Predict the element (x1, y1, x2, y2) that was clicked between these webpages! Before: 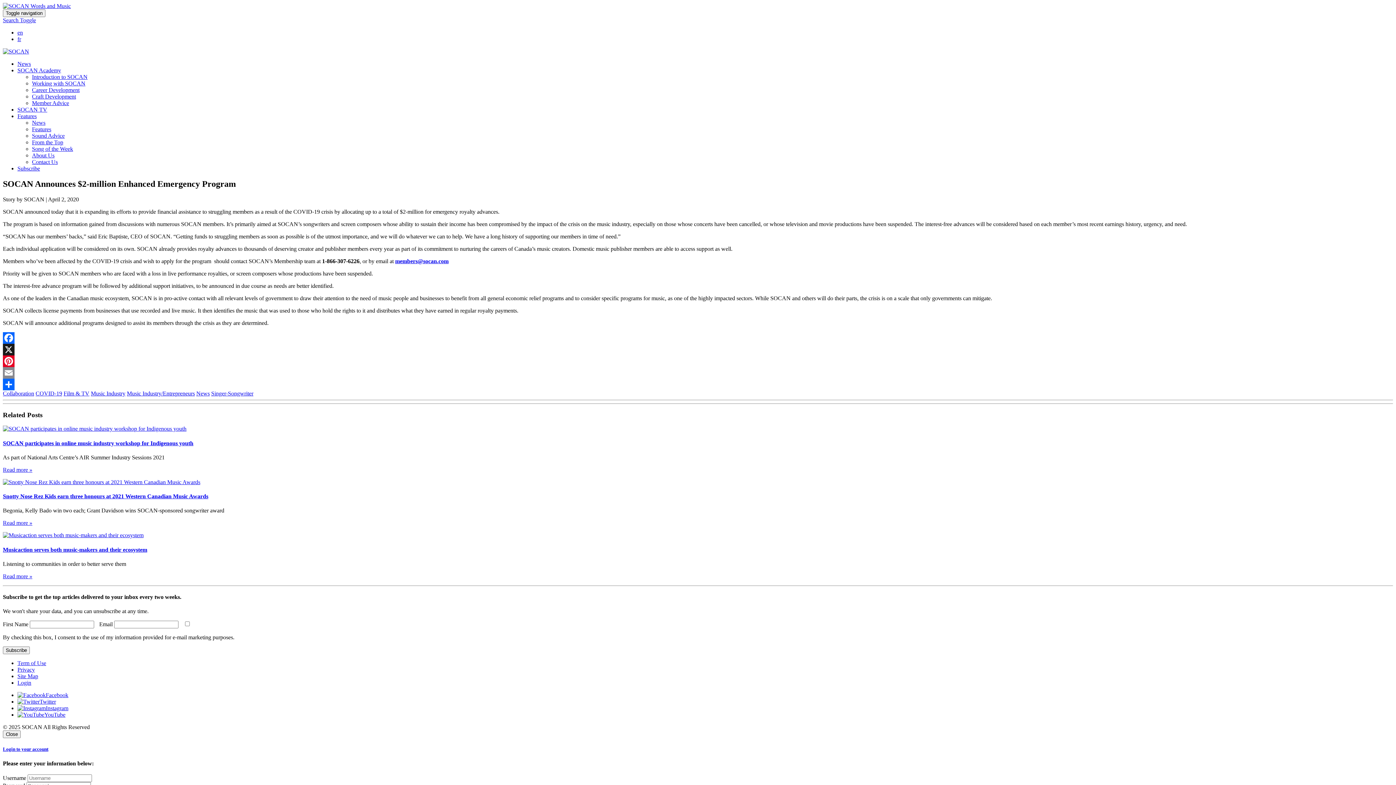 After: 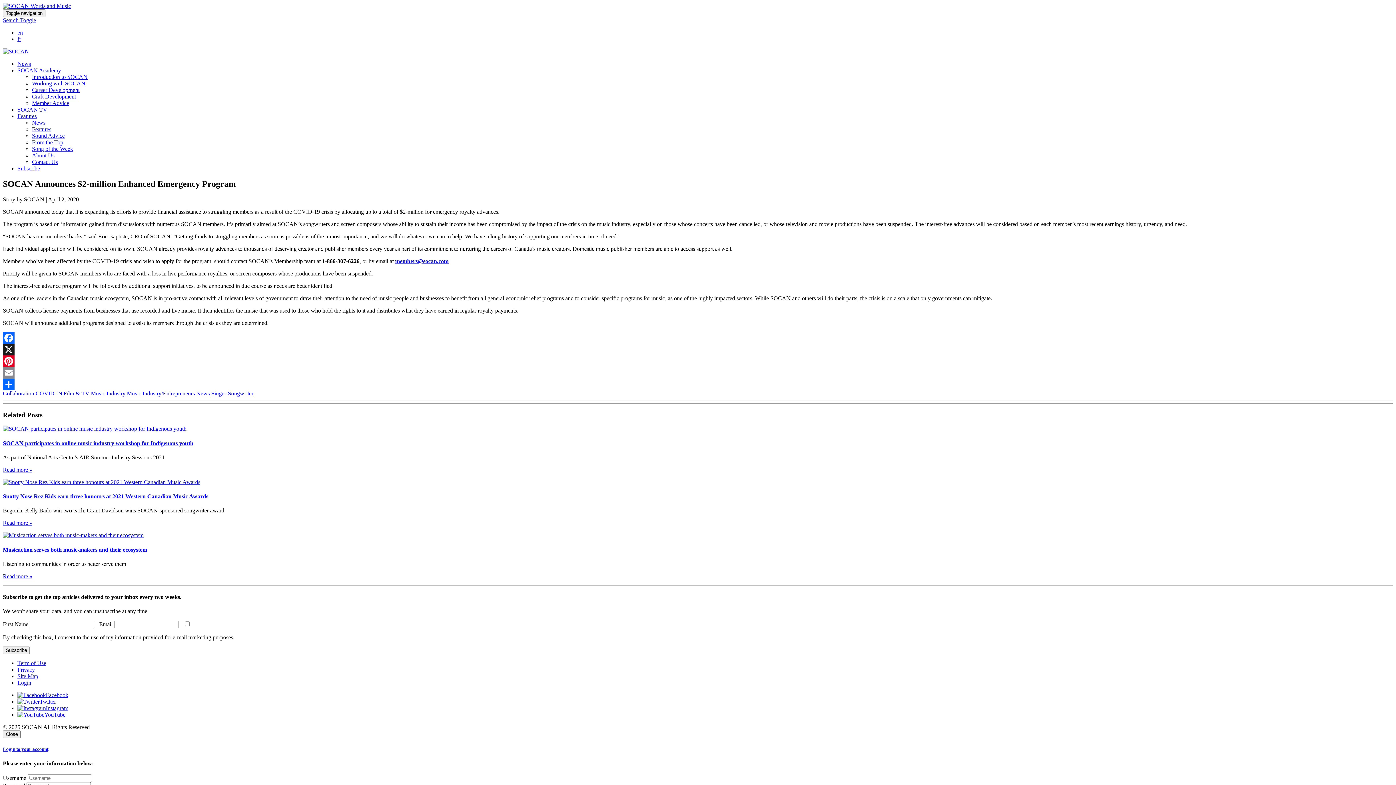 Action: bbox: (17, 692, 68, 698) label: Facebook